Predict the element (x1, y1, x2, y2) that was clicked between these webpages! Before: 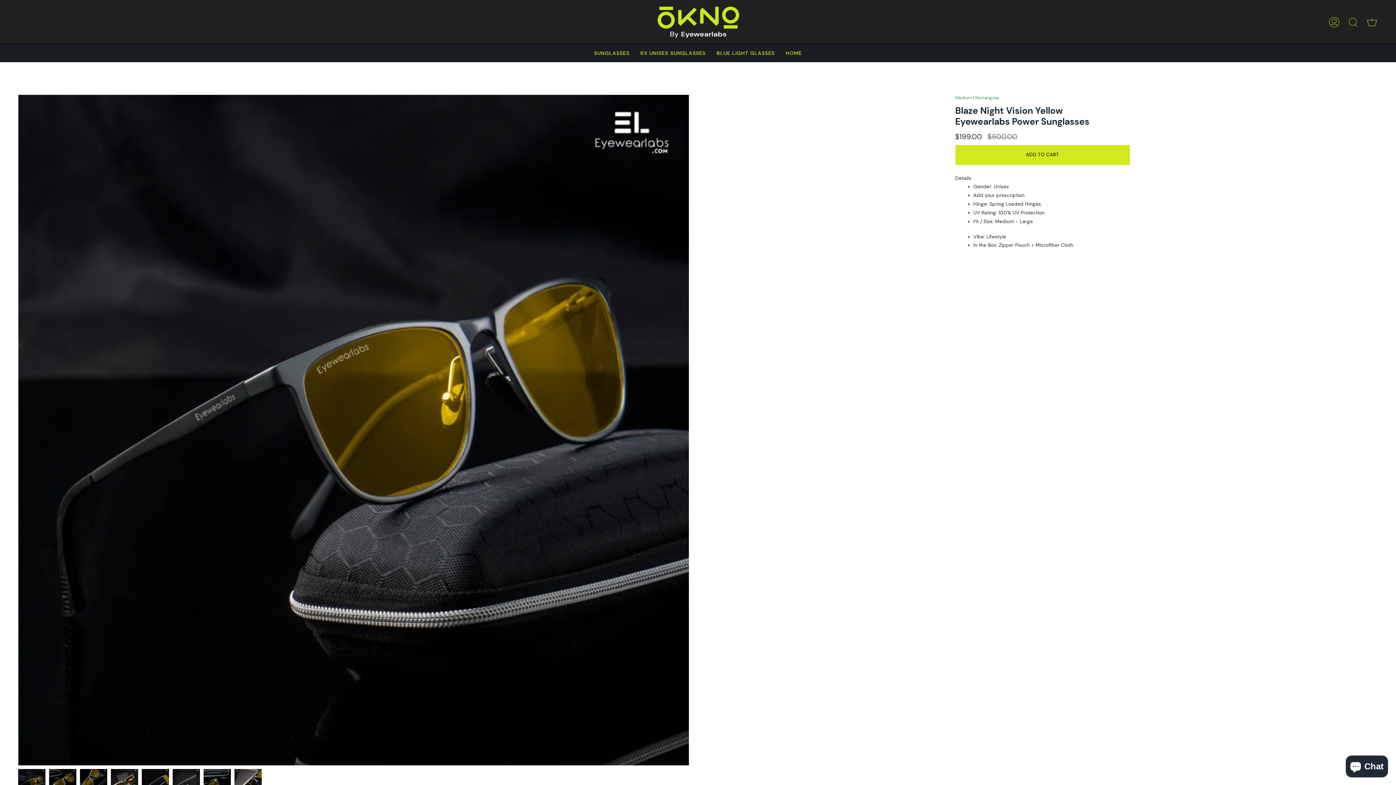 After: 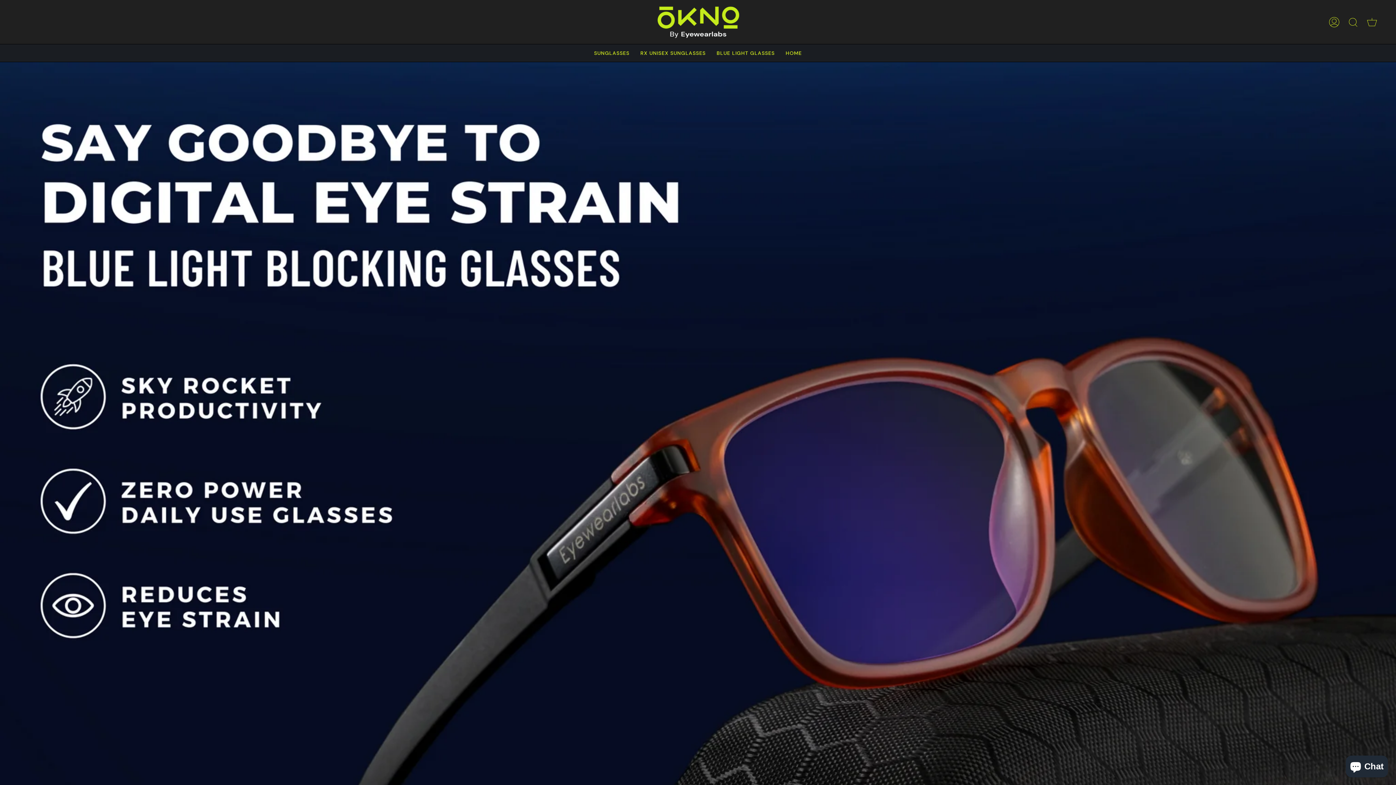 Action: bbox: (711, 44, 780, 61) label: BLUE LIGHT GLASSES